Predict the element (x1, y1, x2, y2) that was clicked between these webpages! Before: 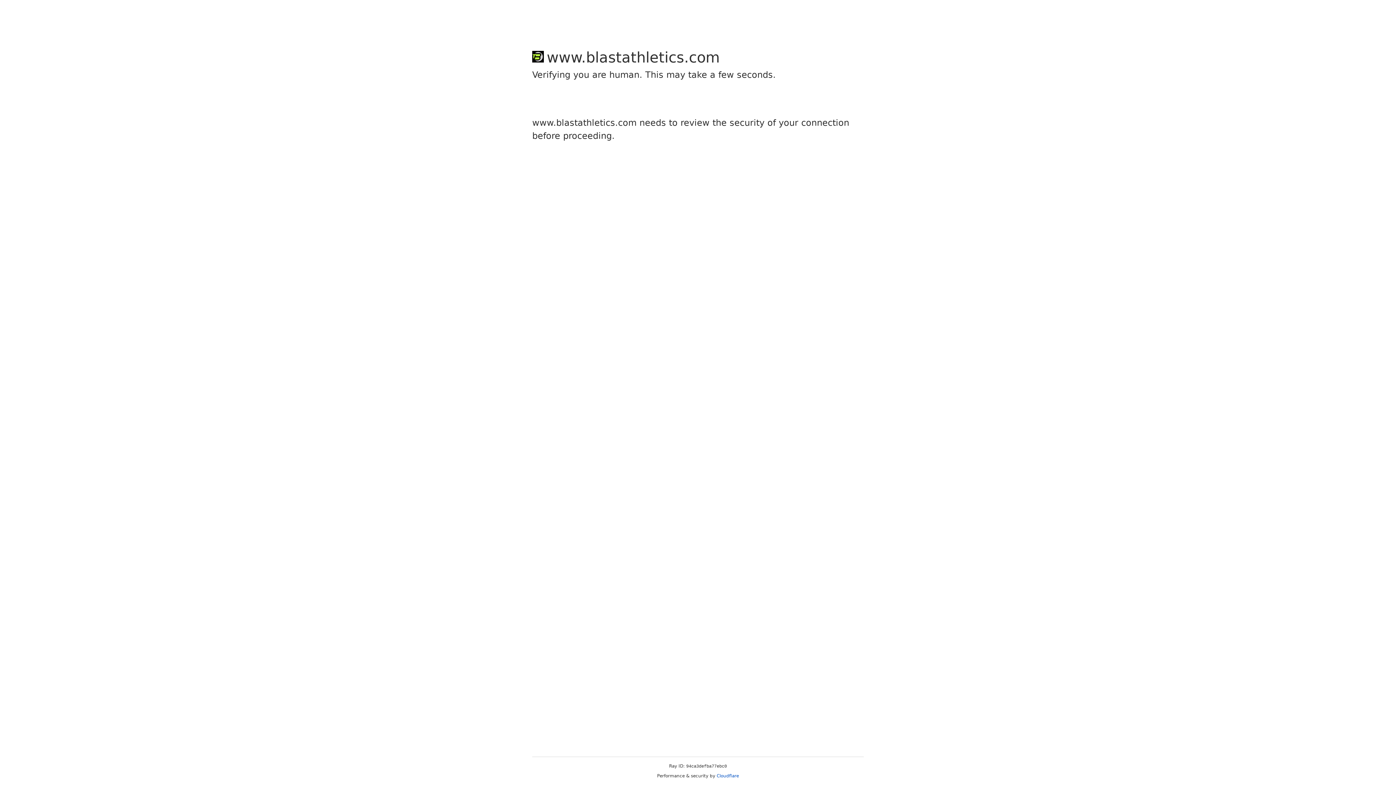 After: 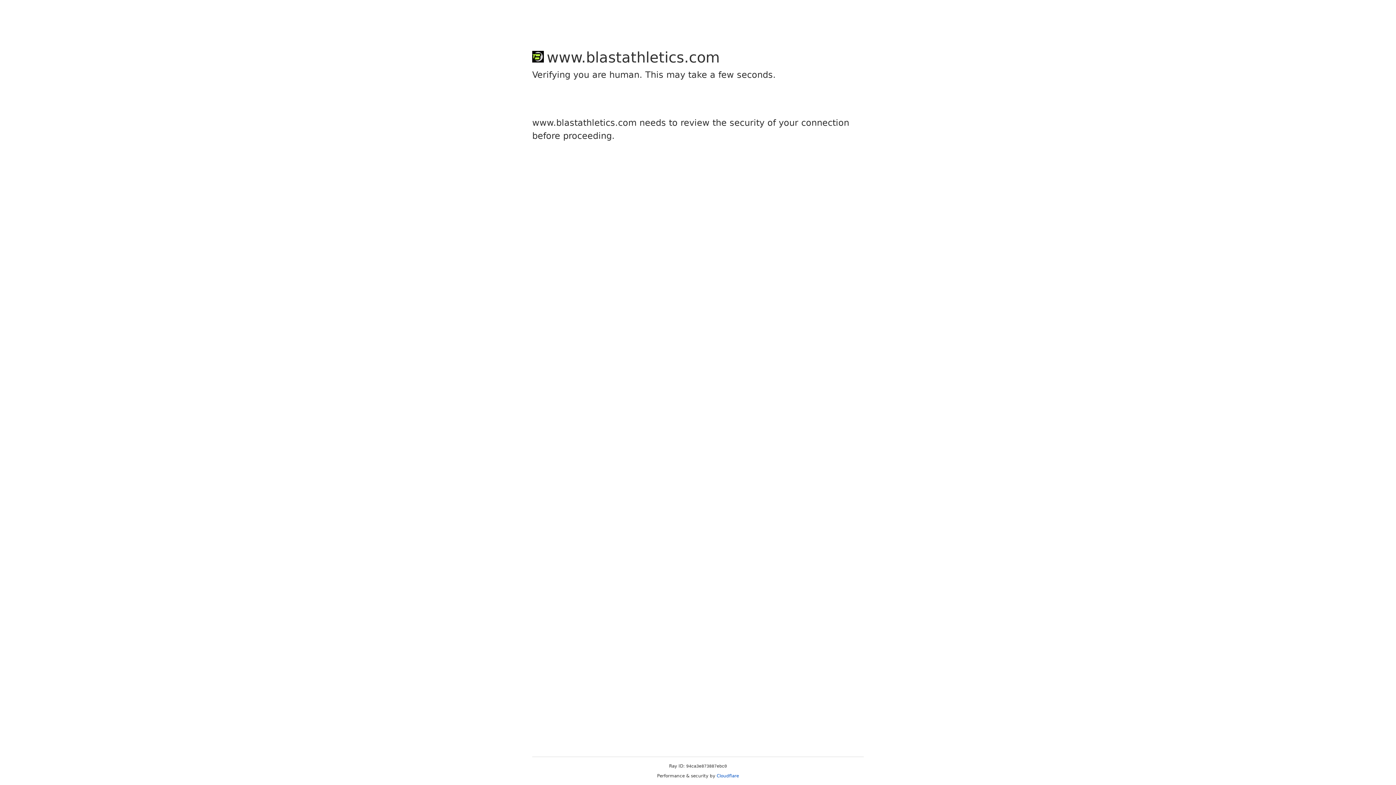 Action: label: Cloudflare bbox: (716, 773, 739, 778)